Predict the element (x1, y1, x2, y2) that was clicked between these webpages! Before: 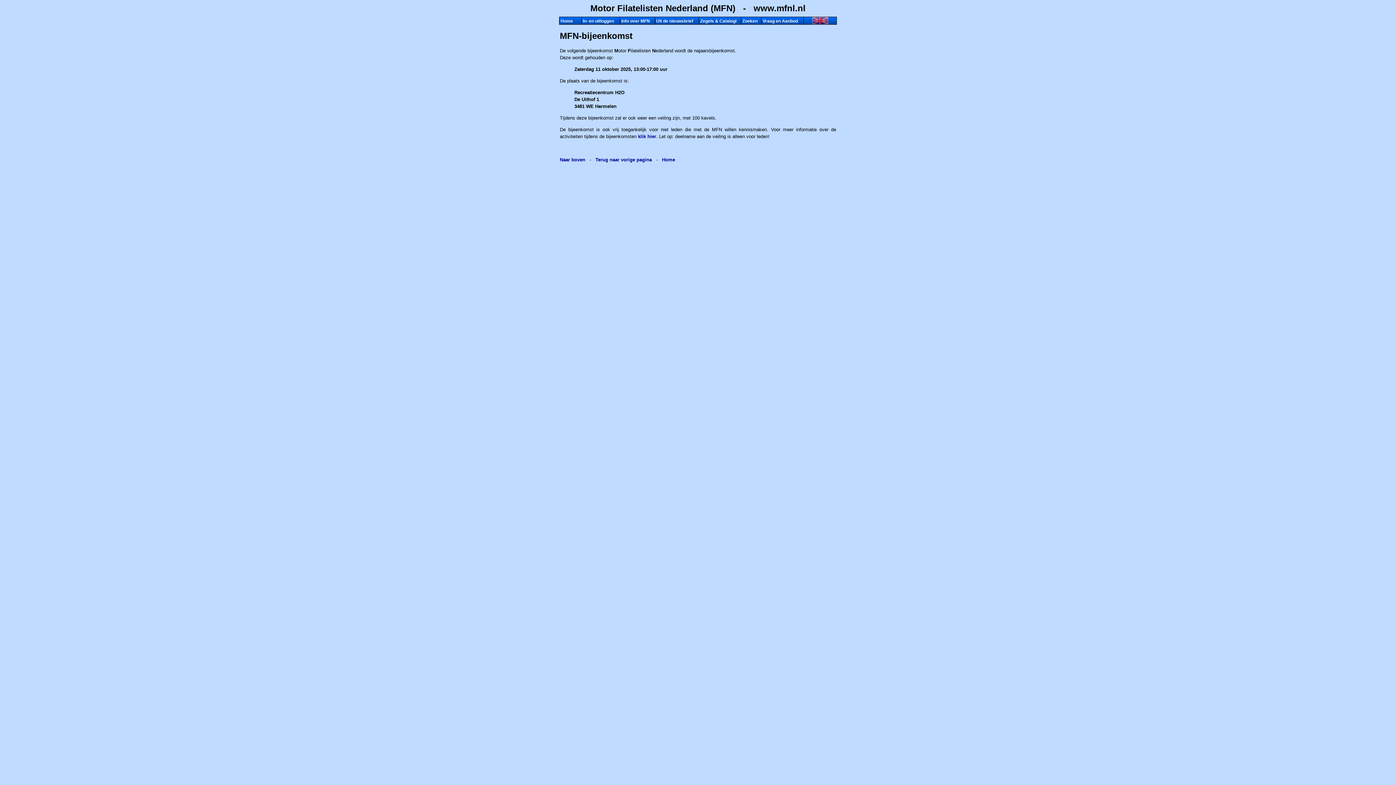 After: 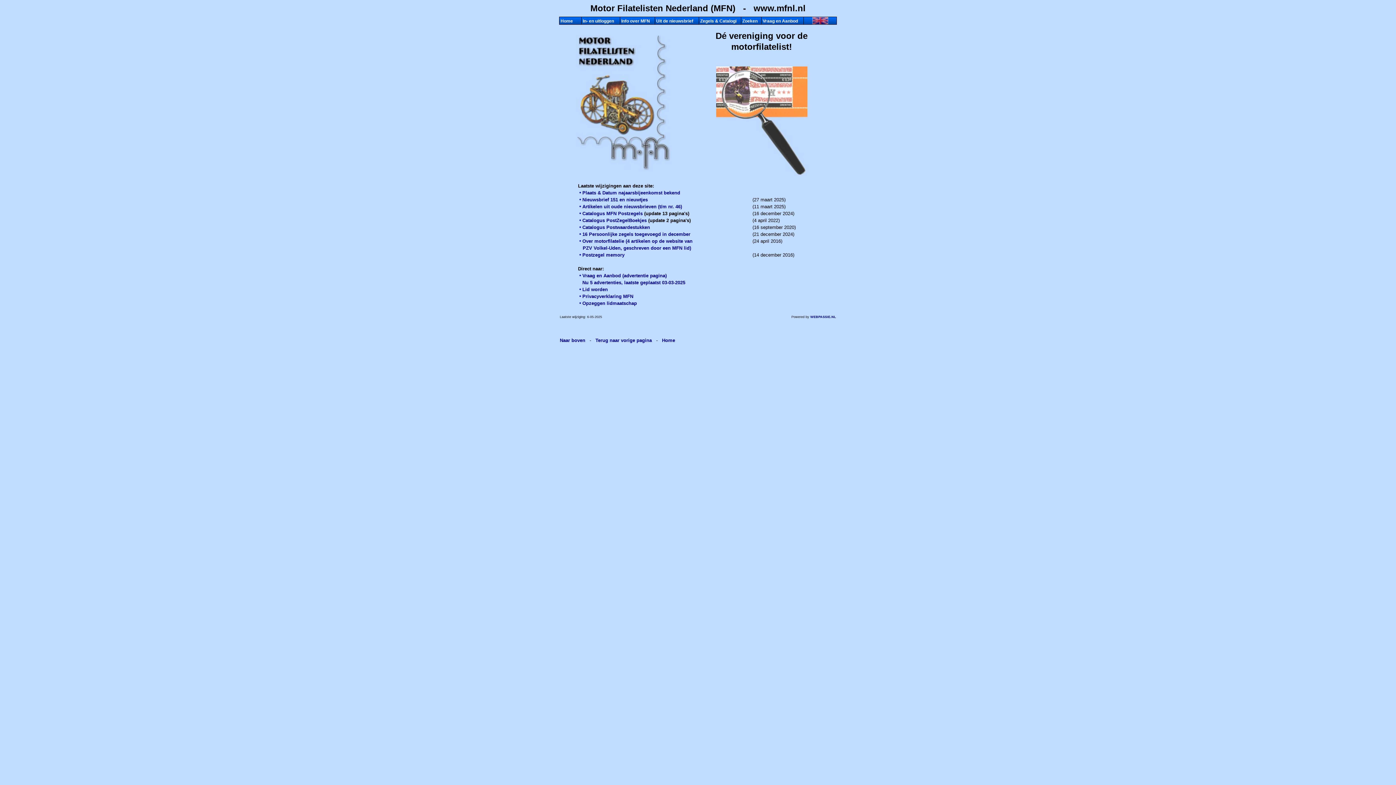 Action: bbox: (662, 157, 675, 162) label: Home